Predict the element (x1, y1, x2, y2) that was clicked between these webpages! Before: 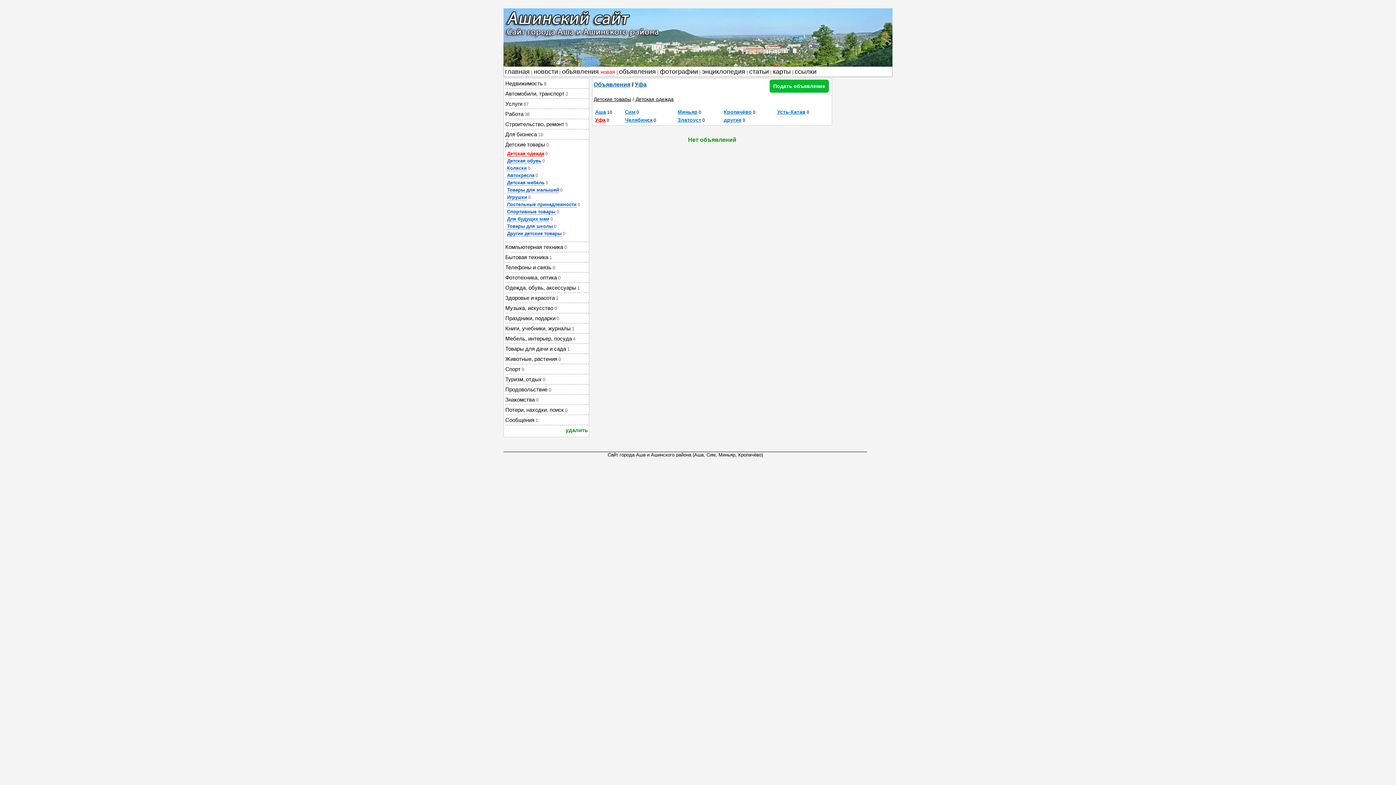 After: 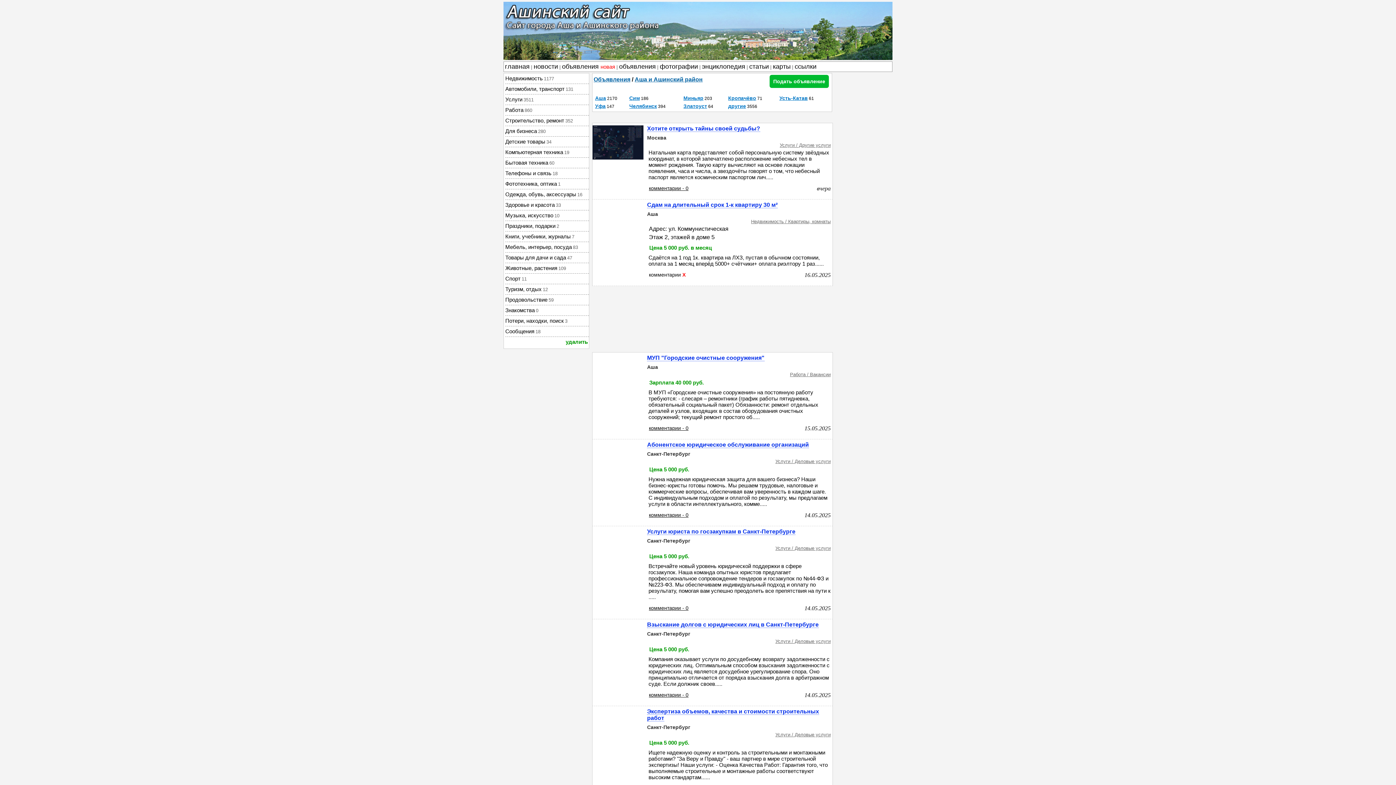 Action: bbox: (593, 81, 630, 87) label: Объявления